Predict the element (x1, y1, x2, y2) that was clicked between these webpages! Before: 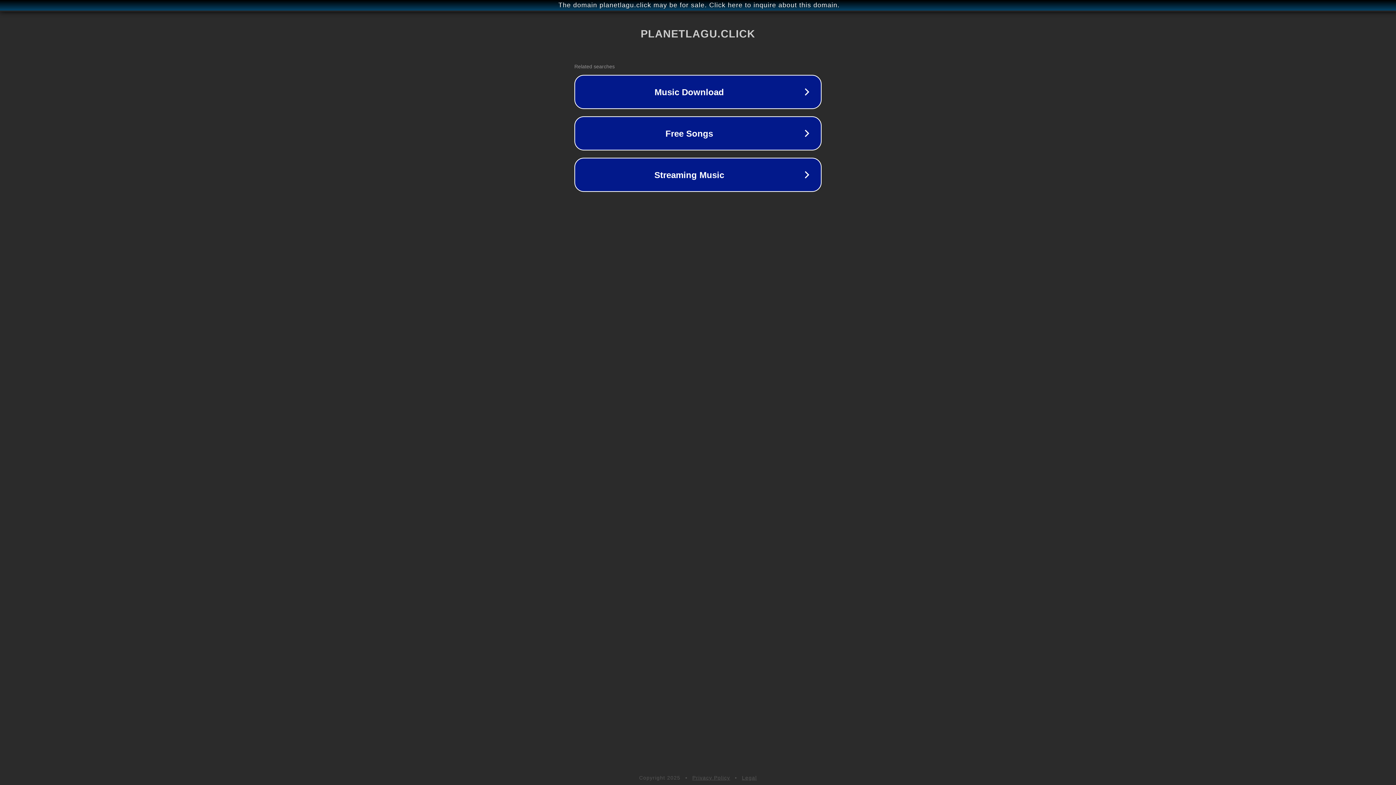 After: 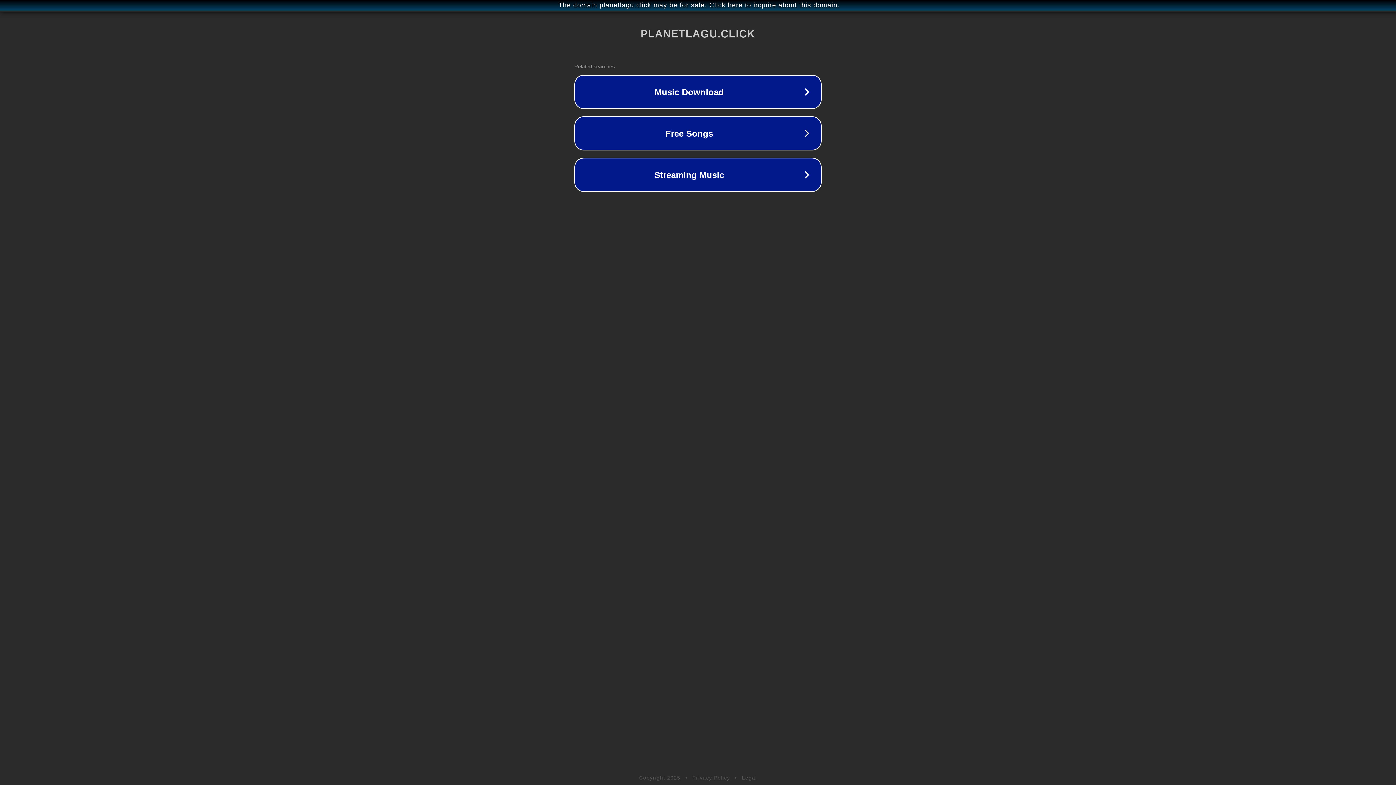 Action: bbox: (742, 775, 757, 781) label: Legal